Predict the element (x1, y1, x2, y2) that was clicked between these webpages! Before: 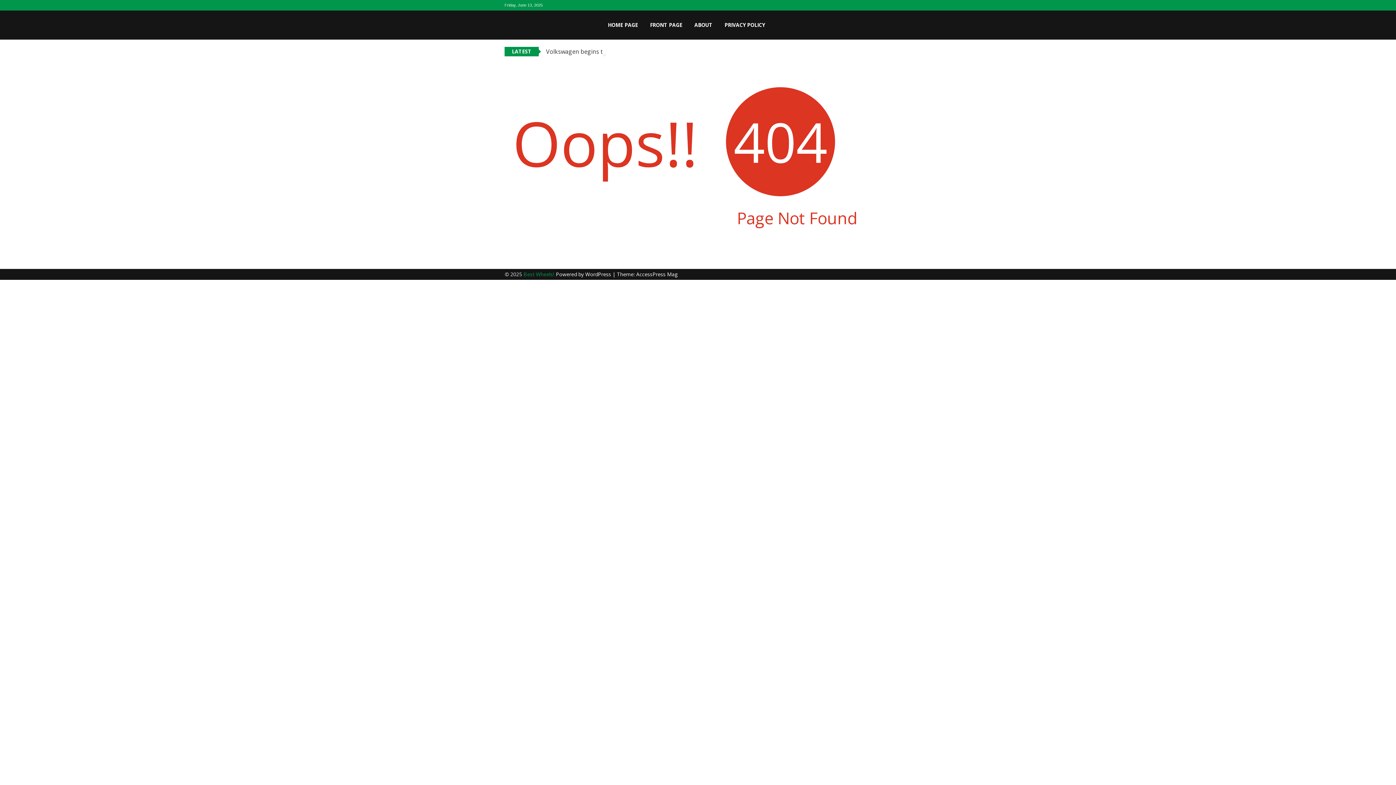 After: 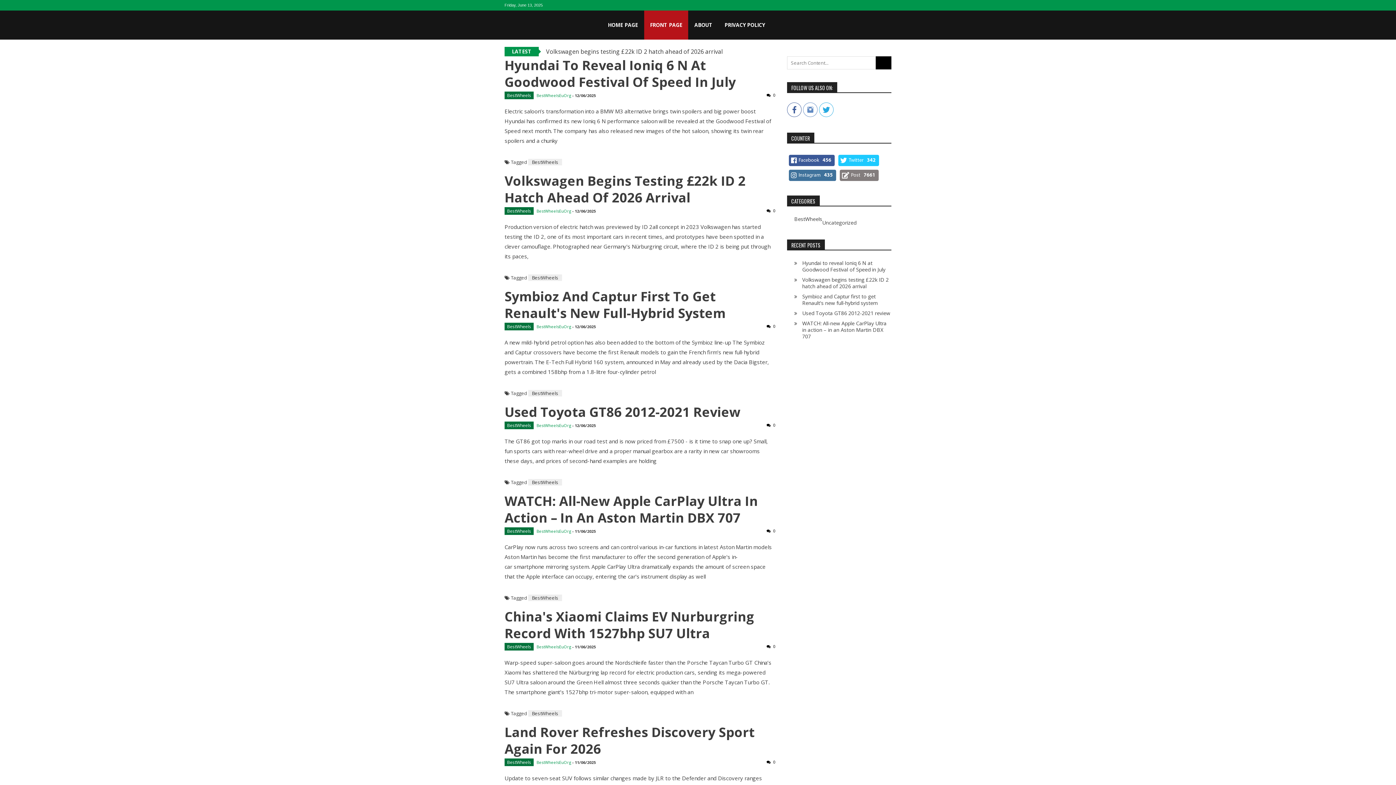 Action: bbox: (650, 21, 682, 28) label: FRONT PAGE